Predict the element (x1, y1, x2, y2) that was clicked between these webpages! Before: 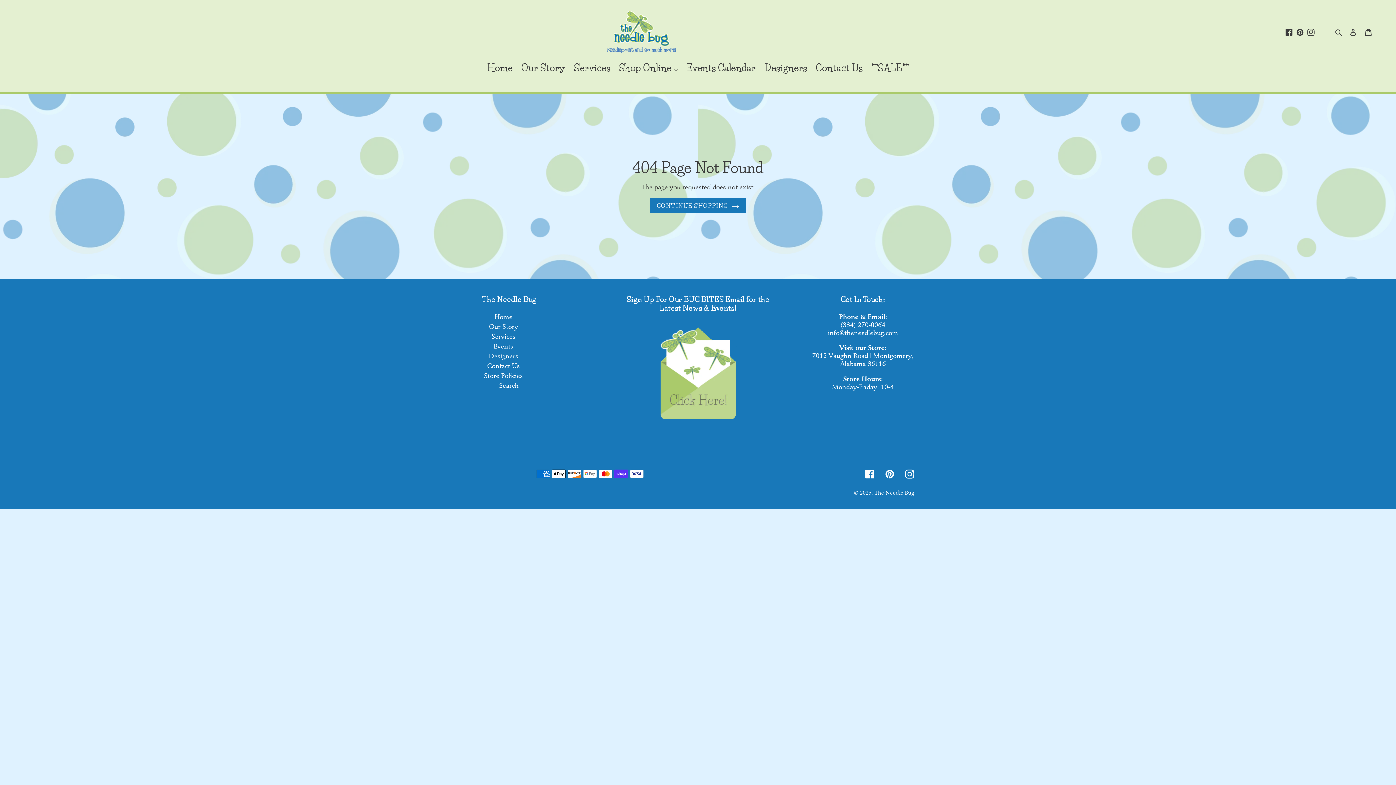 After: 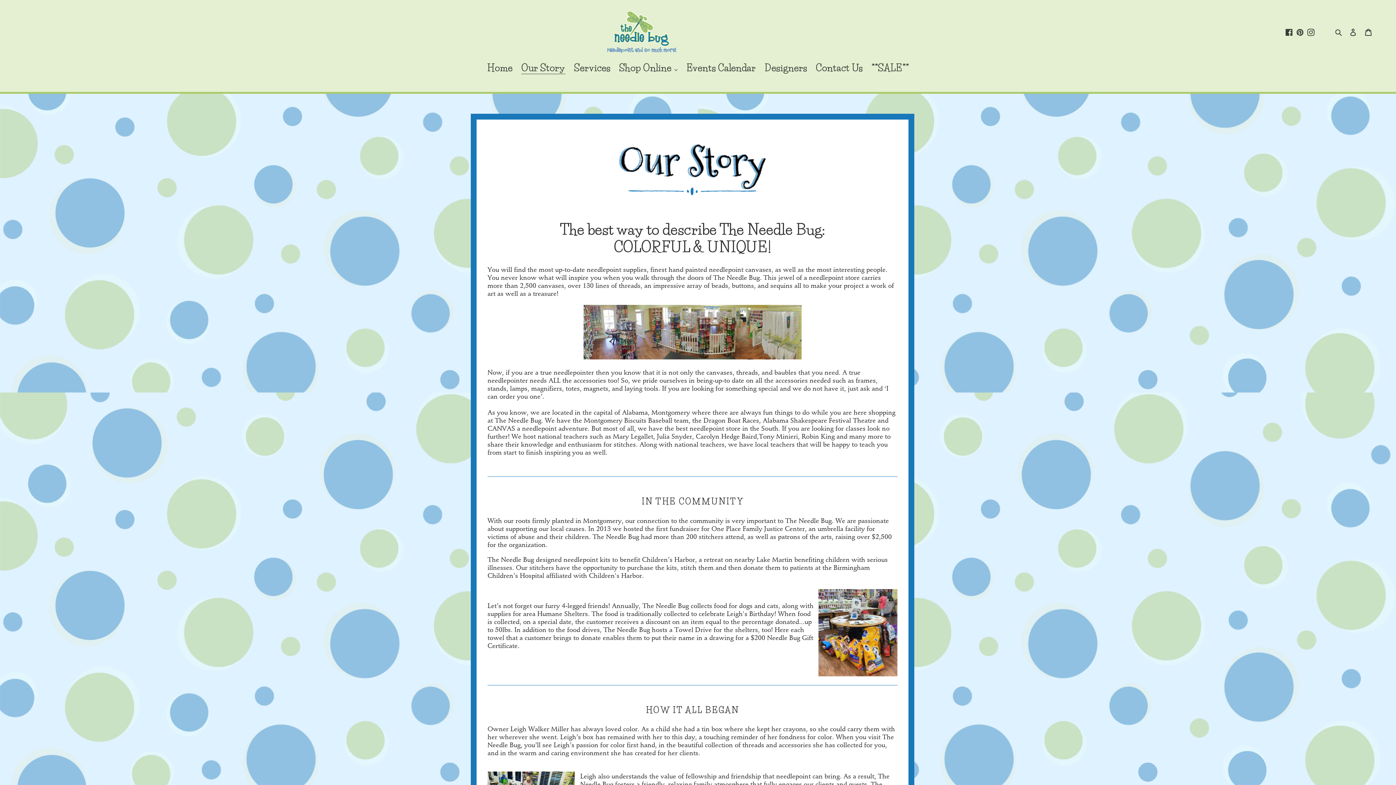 Action: bbox: (489, 322, 518, 330) label: Our Story